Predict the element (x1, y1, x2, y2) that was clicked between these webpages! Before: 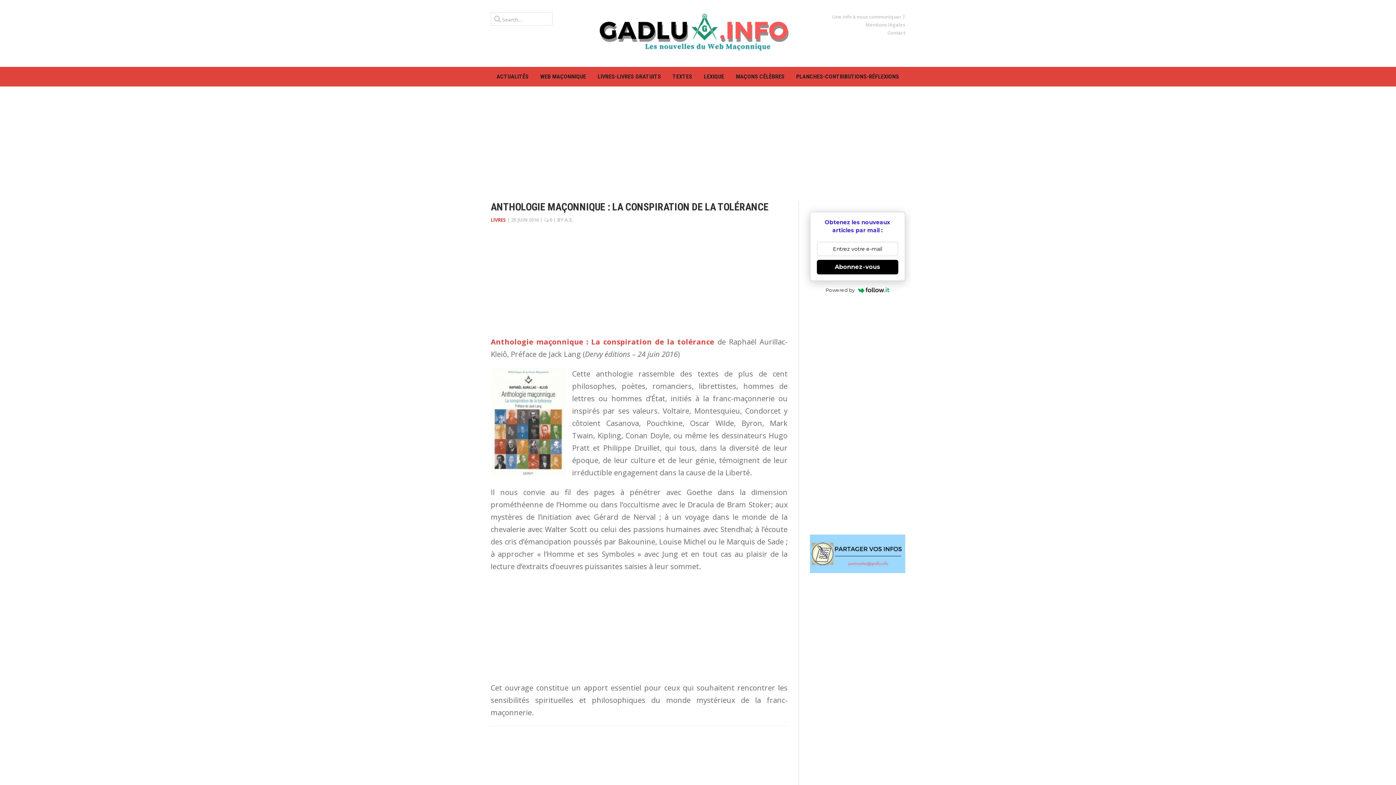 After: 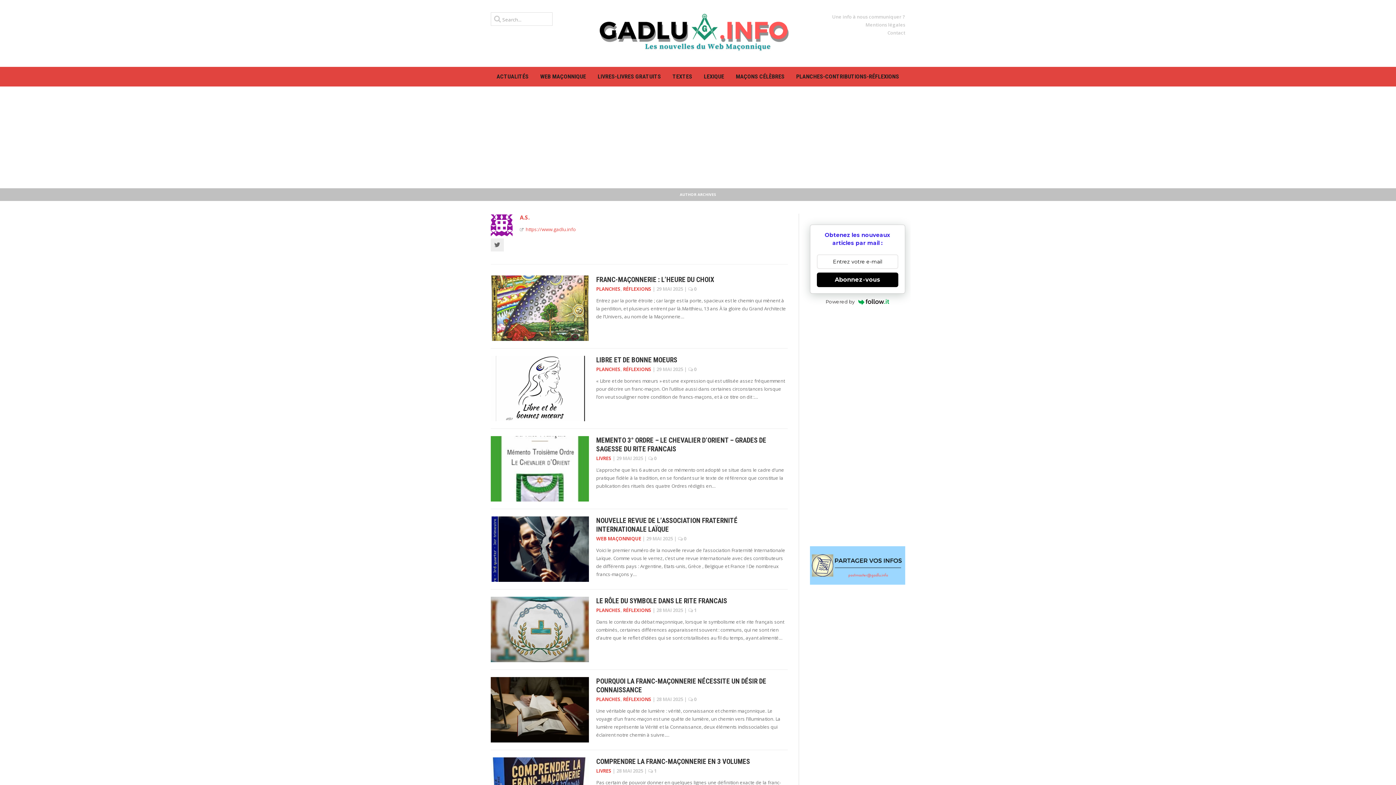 Action: bbox: (564, 216, 573, 223) label: A.S.